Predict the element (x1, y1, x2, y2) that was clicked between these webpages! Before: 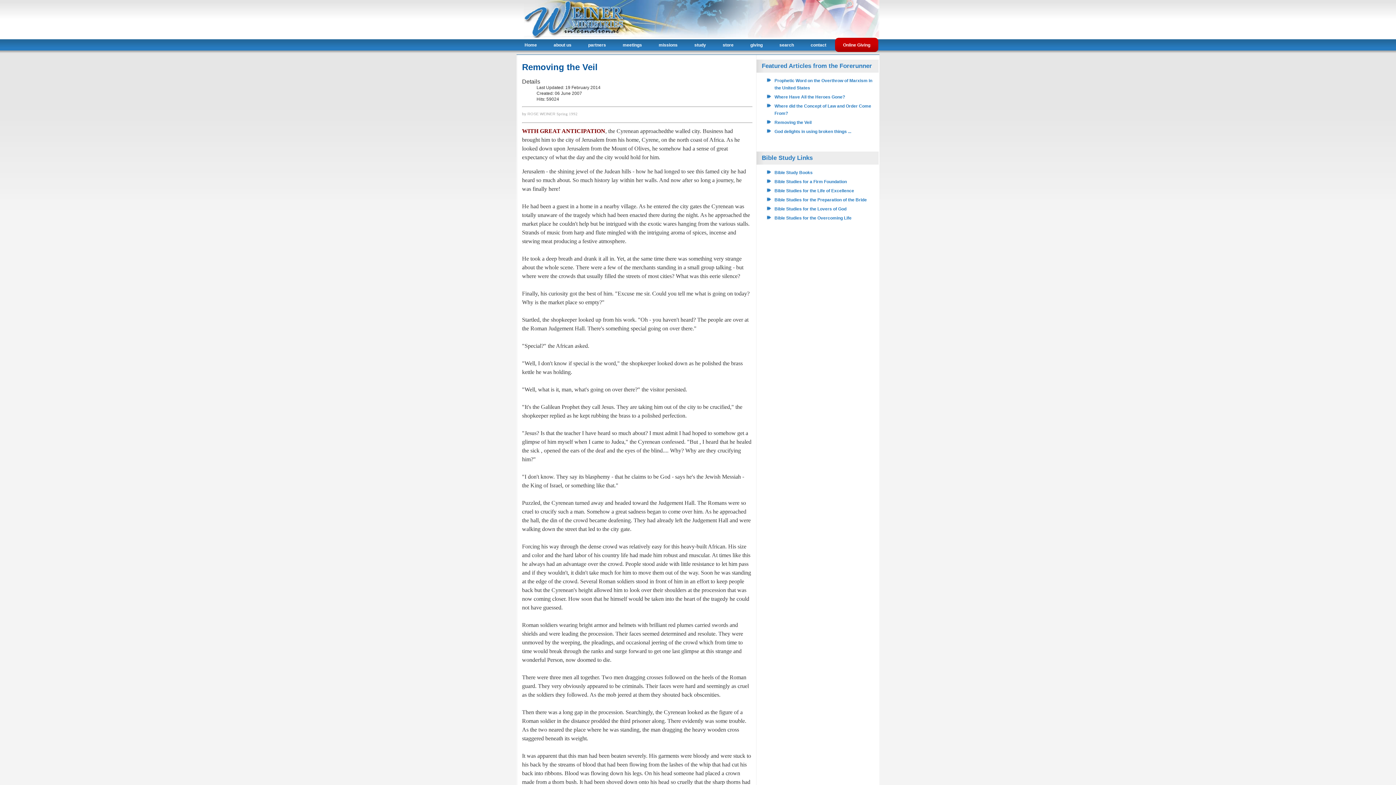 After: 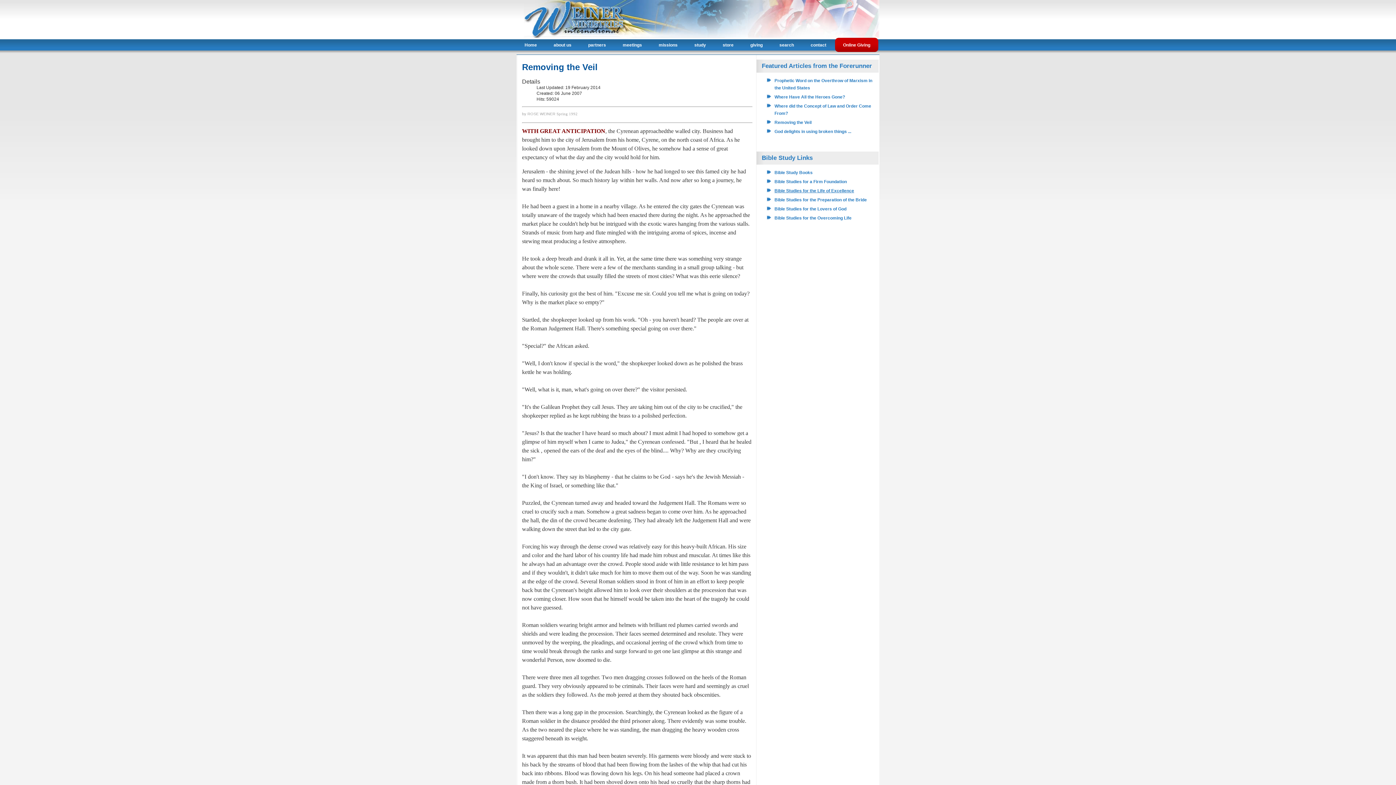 Action: bbox: (774, 187, 878, 194) label: Bible Studies for the Life of Excellence